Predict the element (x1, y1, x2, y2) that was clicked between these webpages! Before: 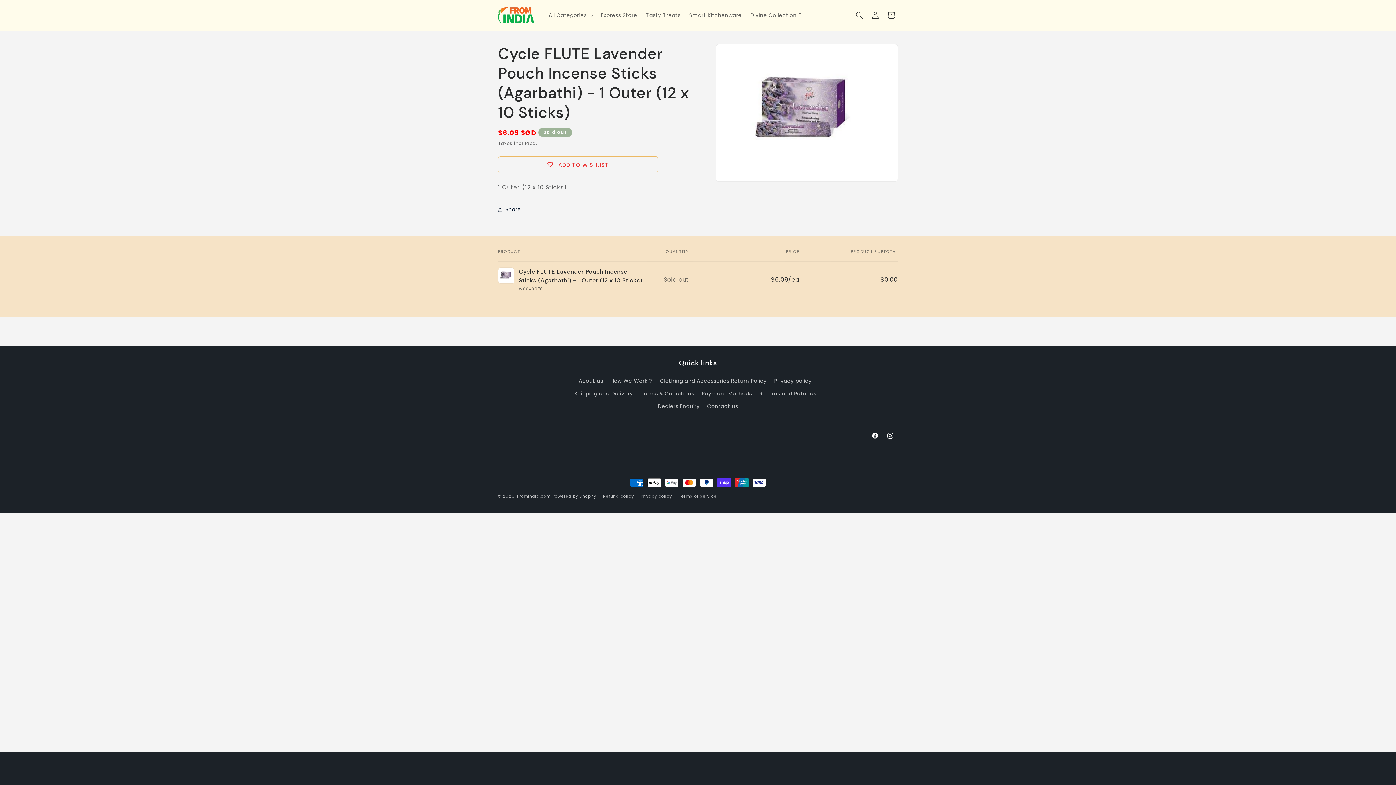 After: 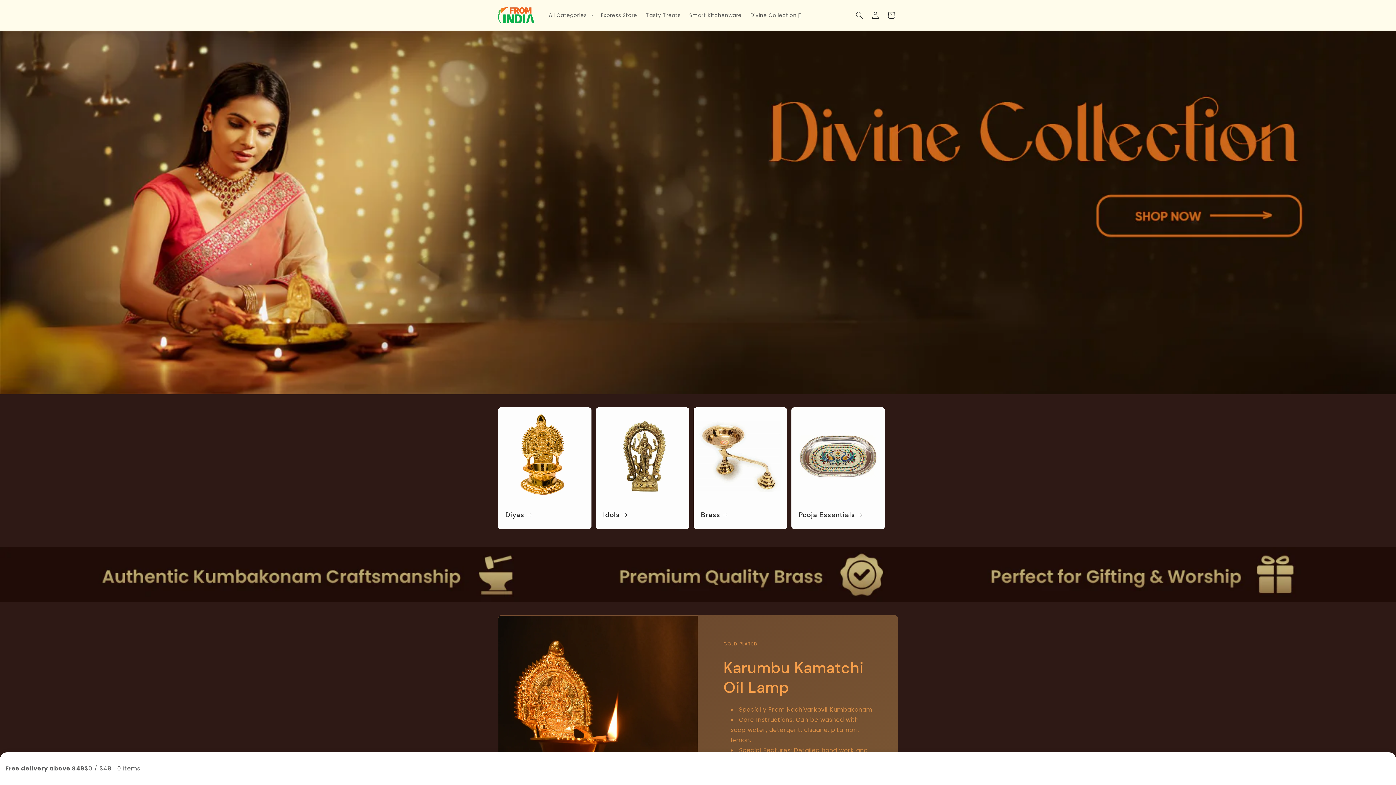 Action: bbox: (660, 374, 766, 387) label: Clothing and Accessories Return Policy